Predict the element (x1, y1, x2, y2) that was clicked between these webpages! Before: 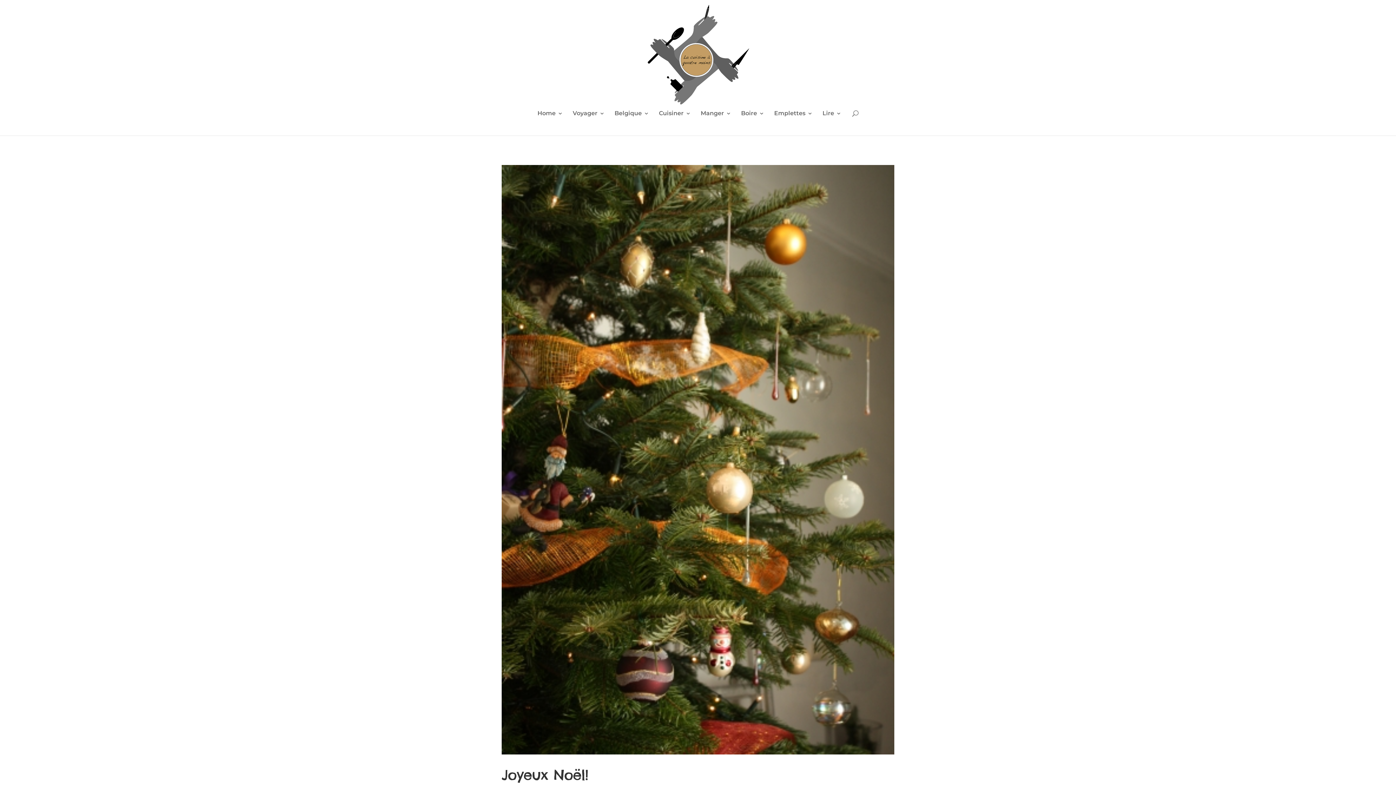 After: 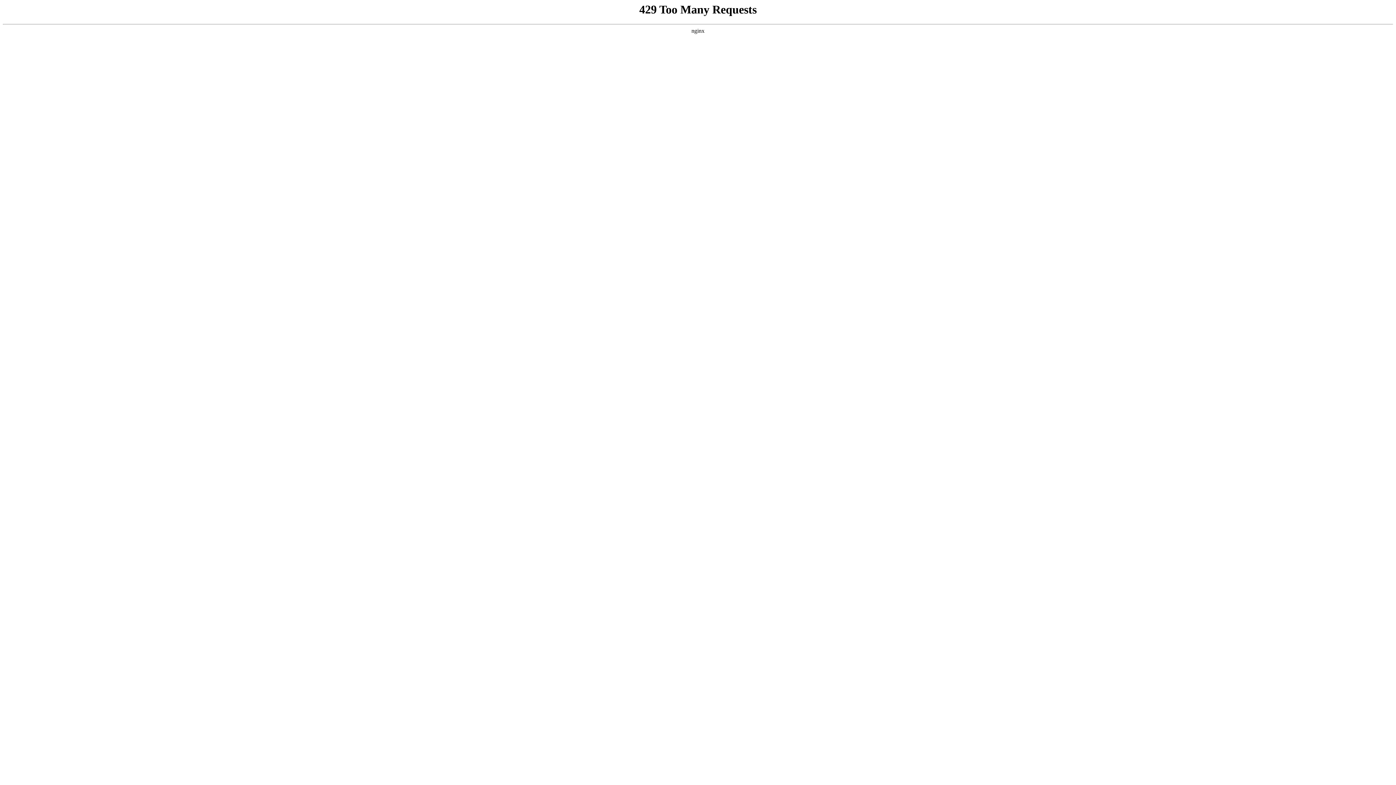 Action: bbox: (501, 766, 588, 783) label: Joyeux Noël!